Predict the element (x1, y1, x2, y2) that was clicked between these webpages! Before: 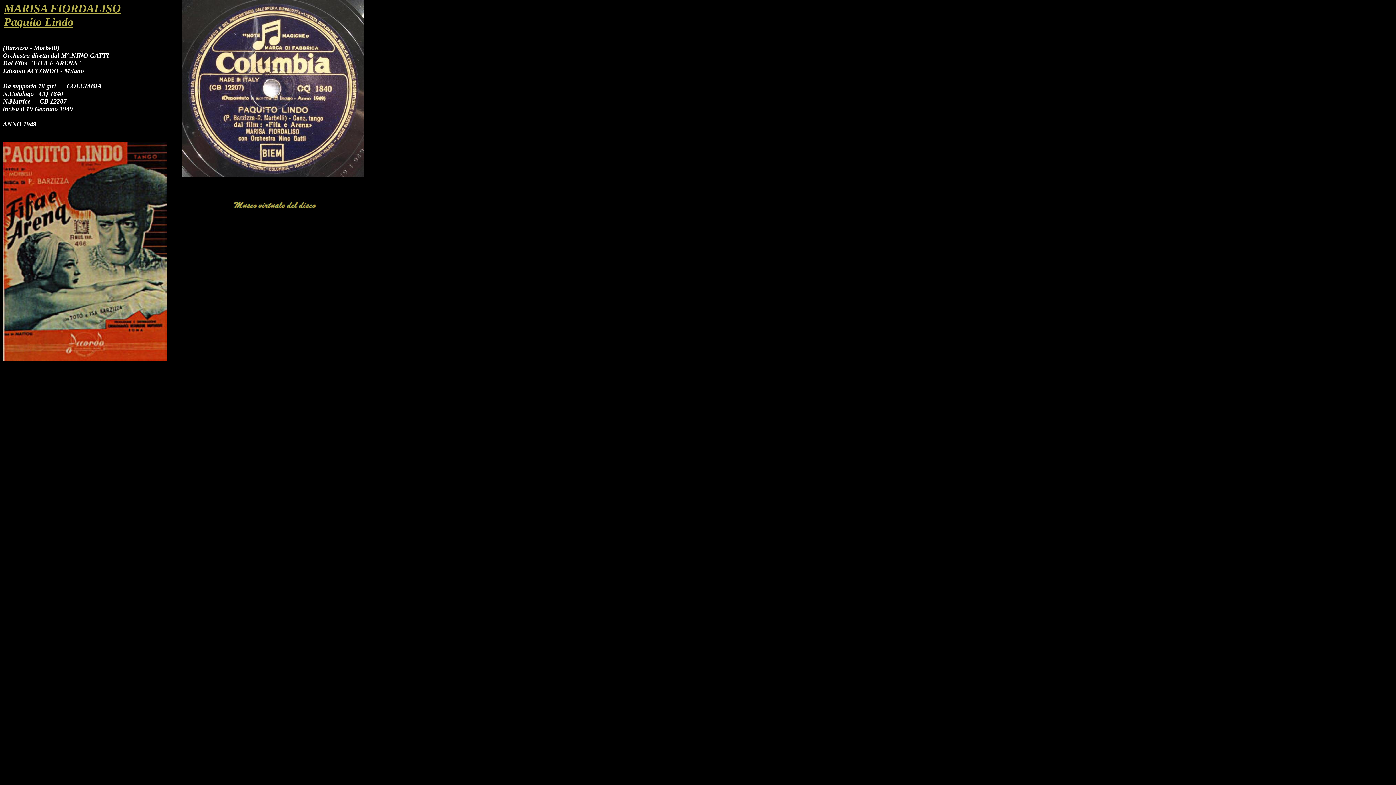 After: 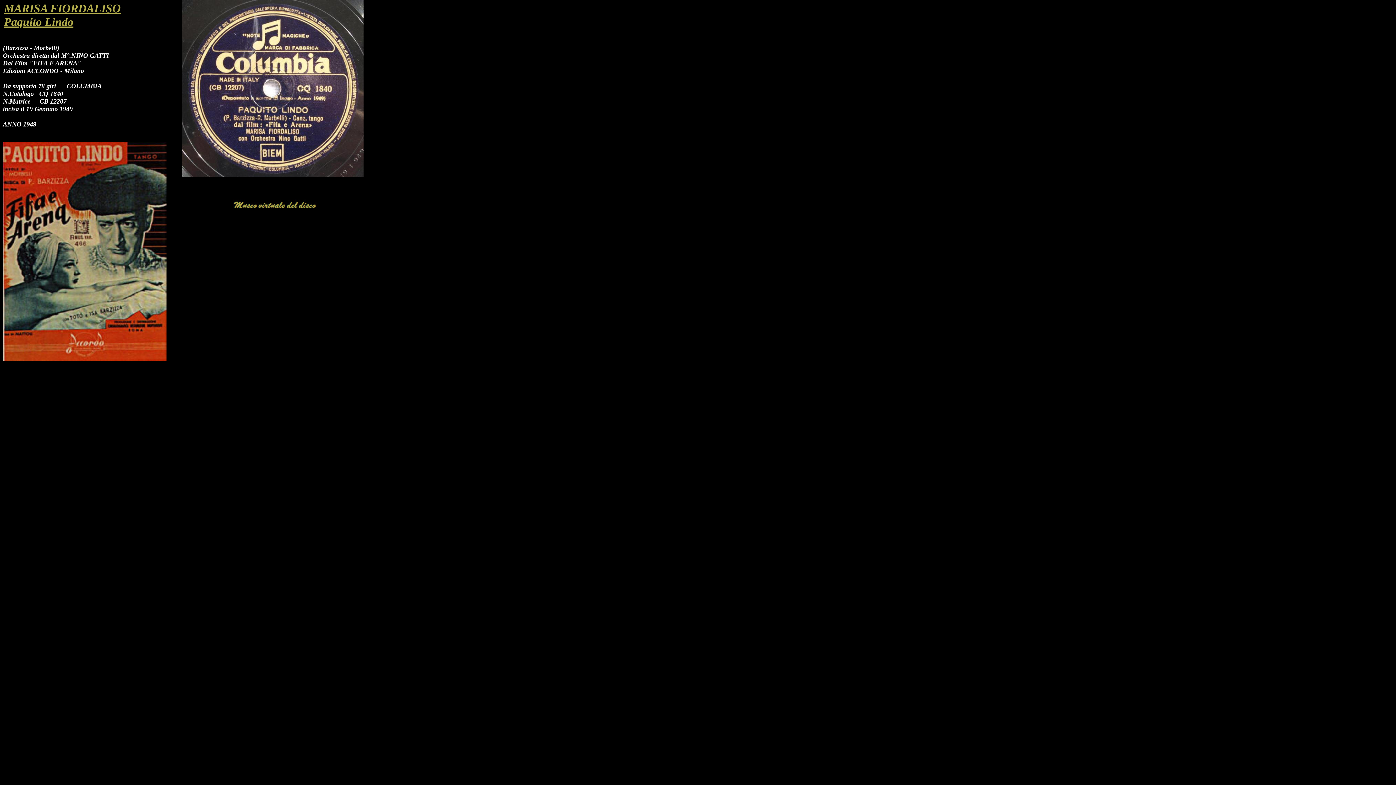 Action: bbox: (233, 208, 316, 214)